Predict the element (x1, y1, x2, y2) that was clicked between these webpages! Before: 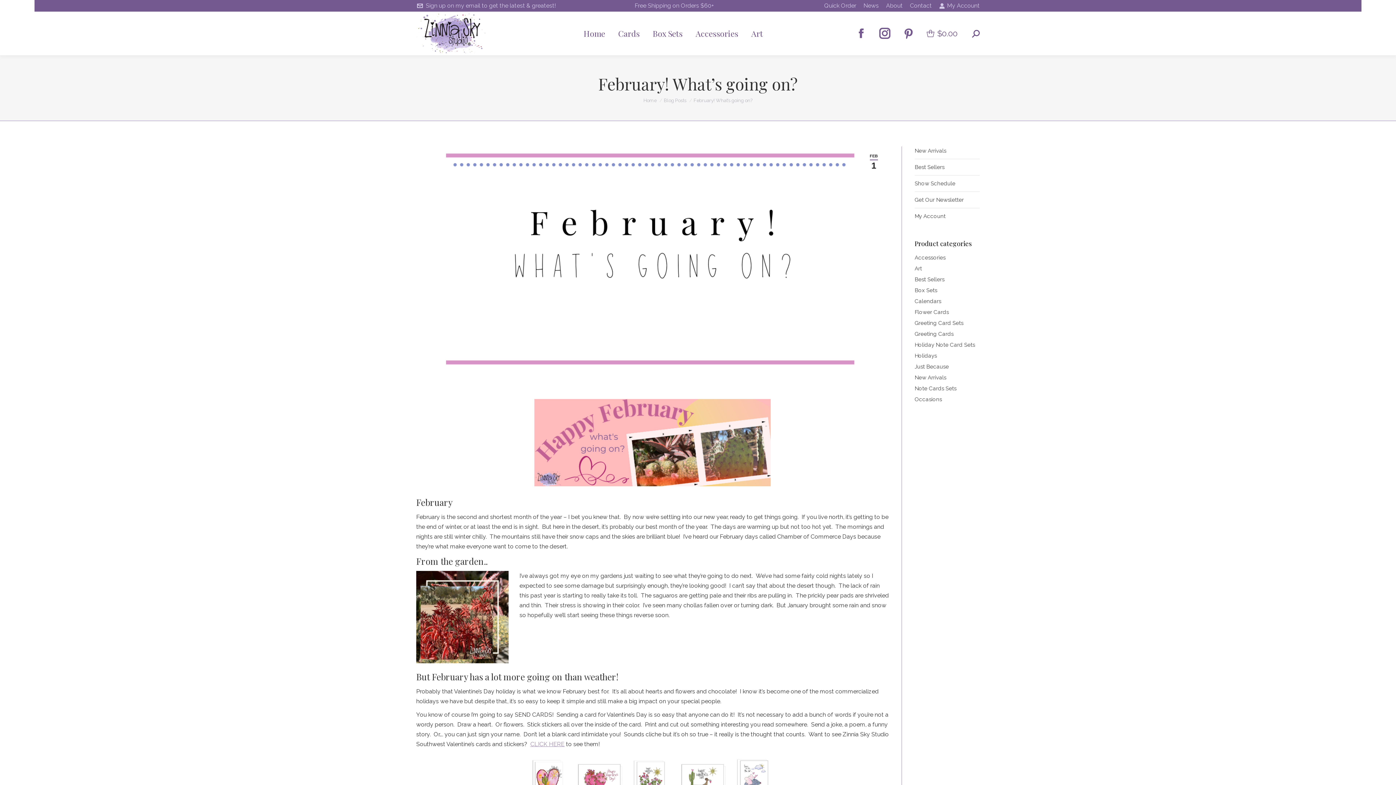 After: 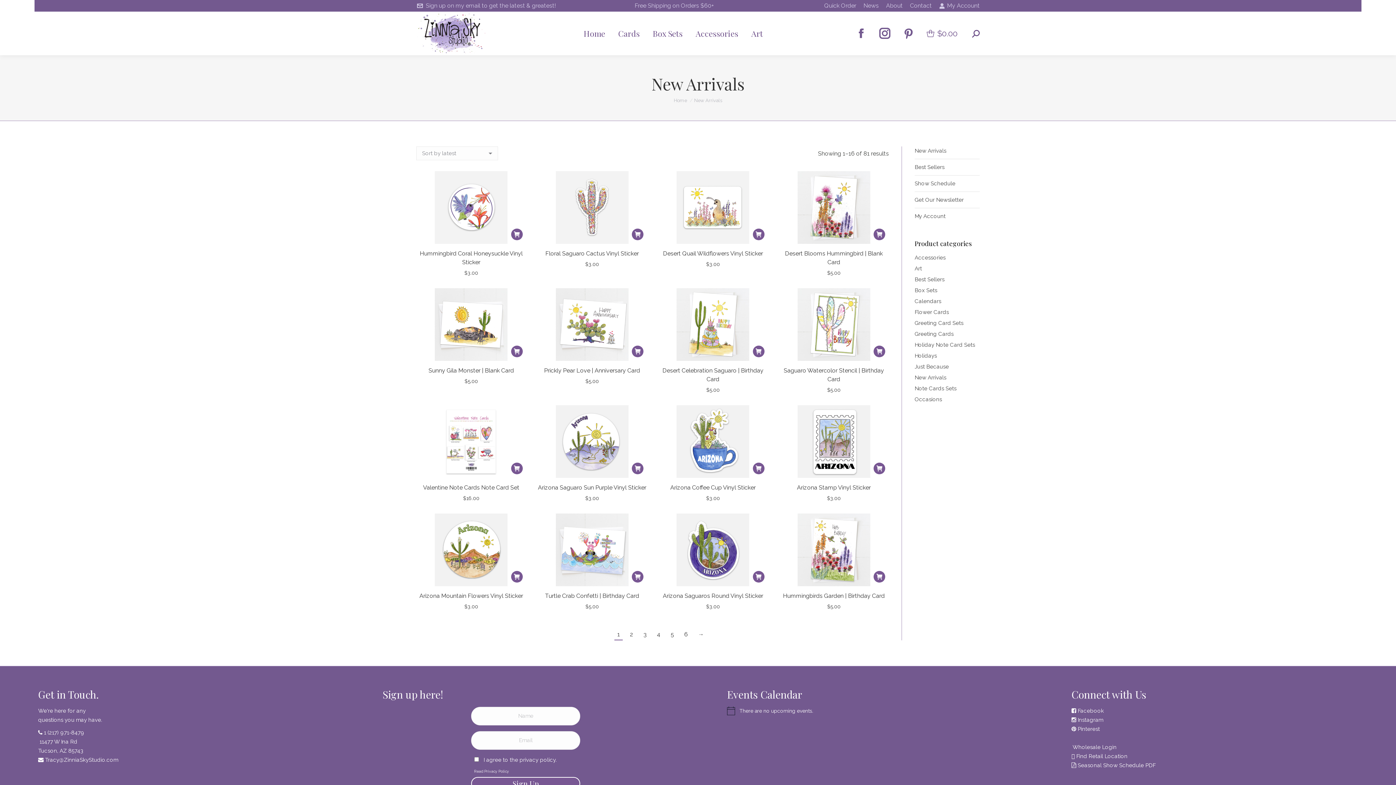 Action: bbox: (914, 373, 946, 382) label: New Arrivals